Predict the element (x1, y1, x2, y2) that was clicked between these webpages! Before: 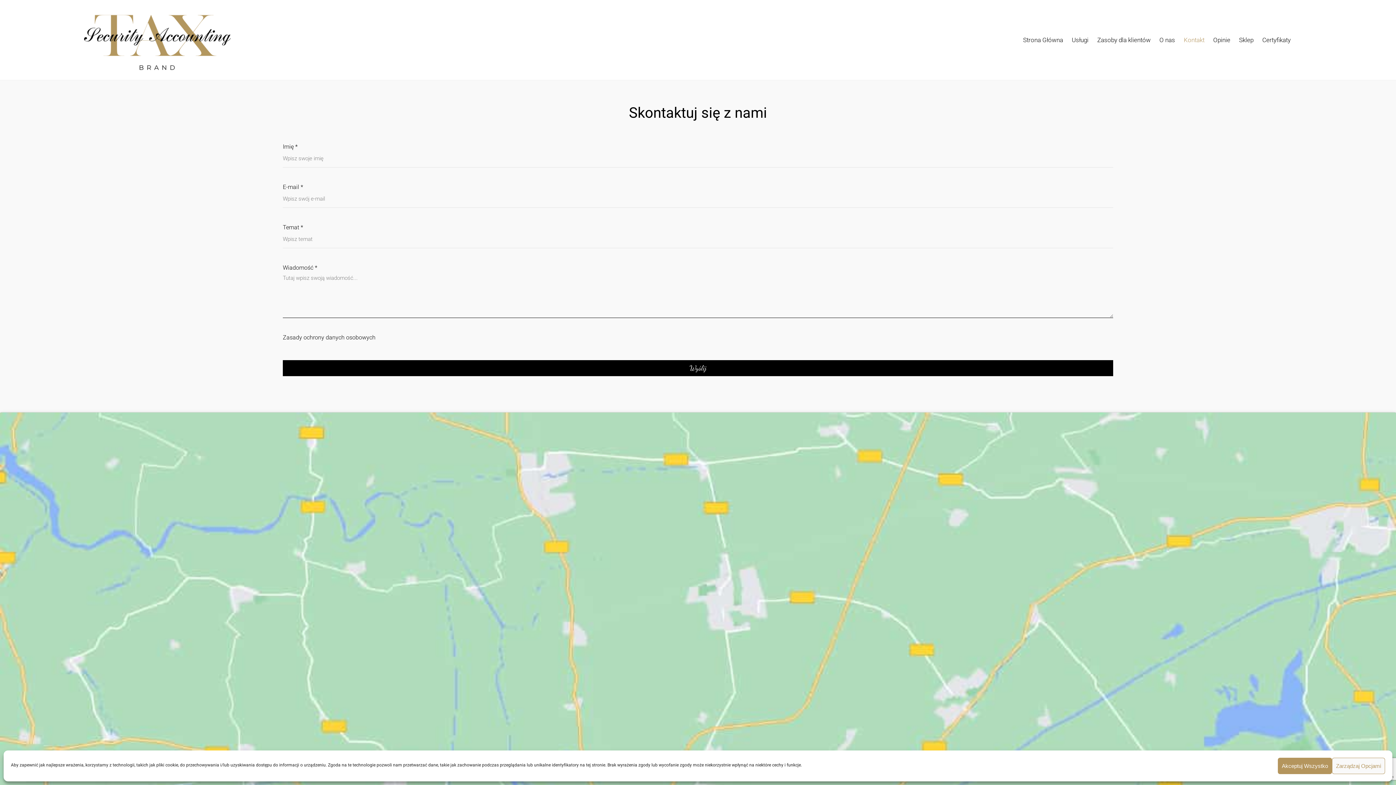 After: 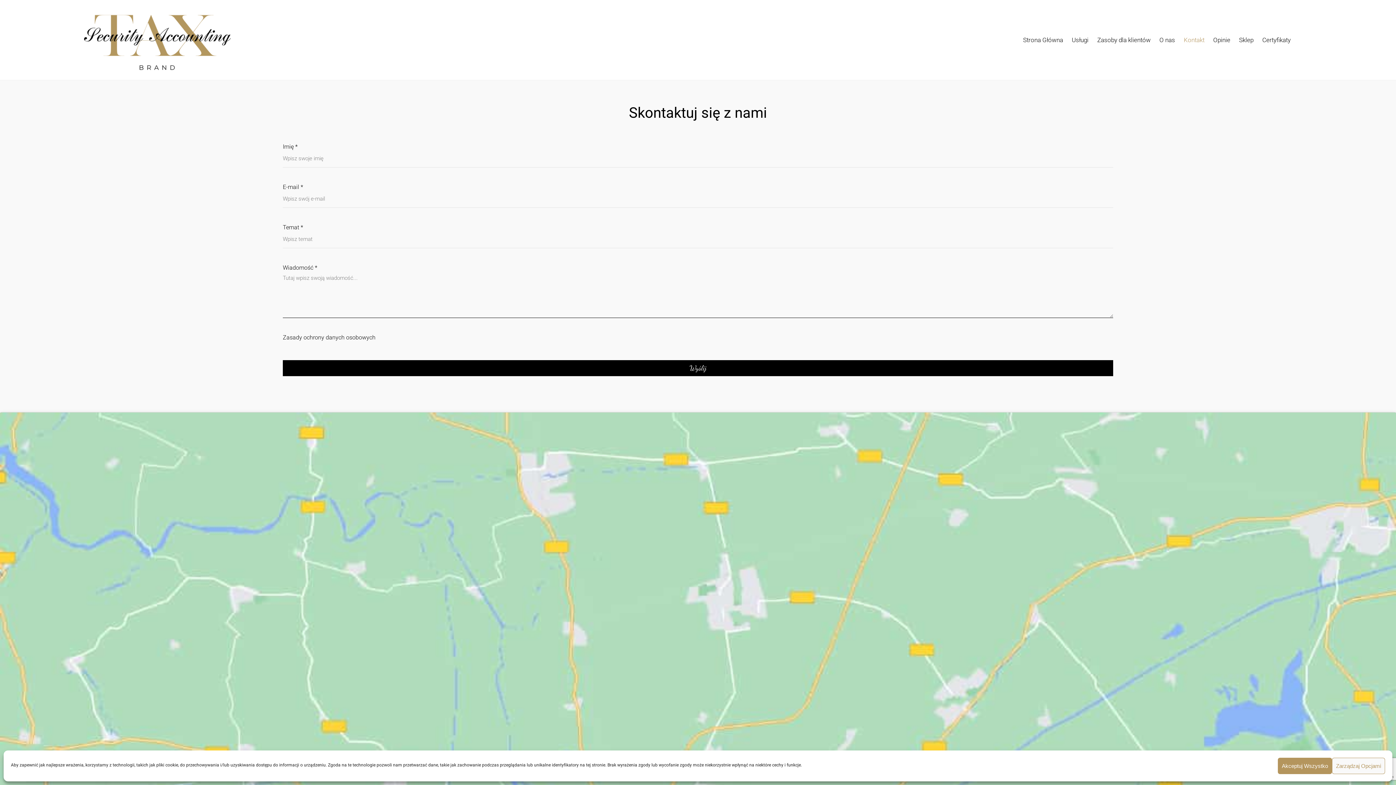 Action: bbox: (1179, 31, 1209, 48) label: Kontakt